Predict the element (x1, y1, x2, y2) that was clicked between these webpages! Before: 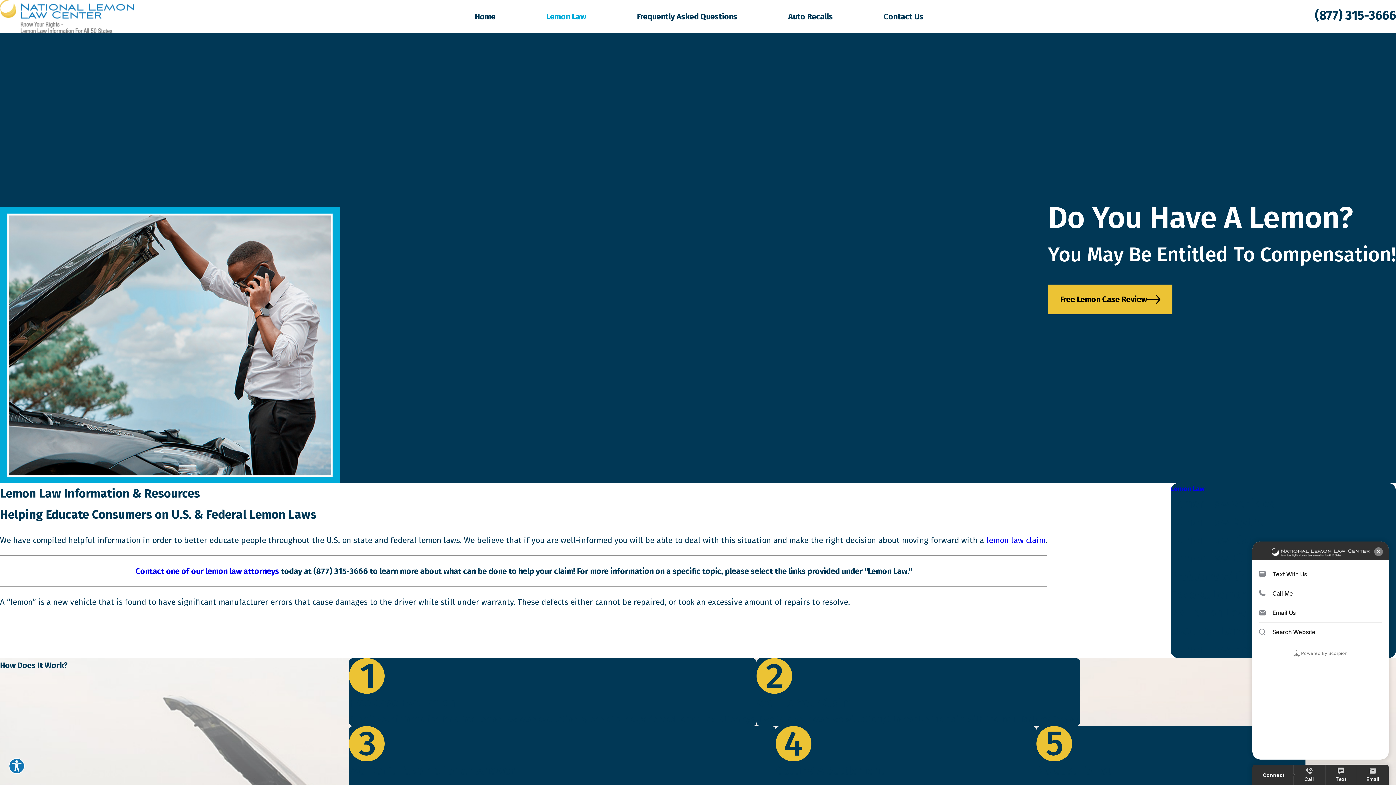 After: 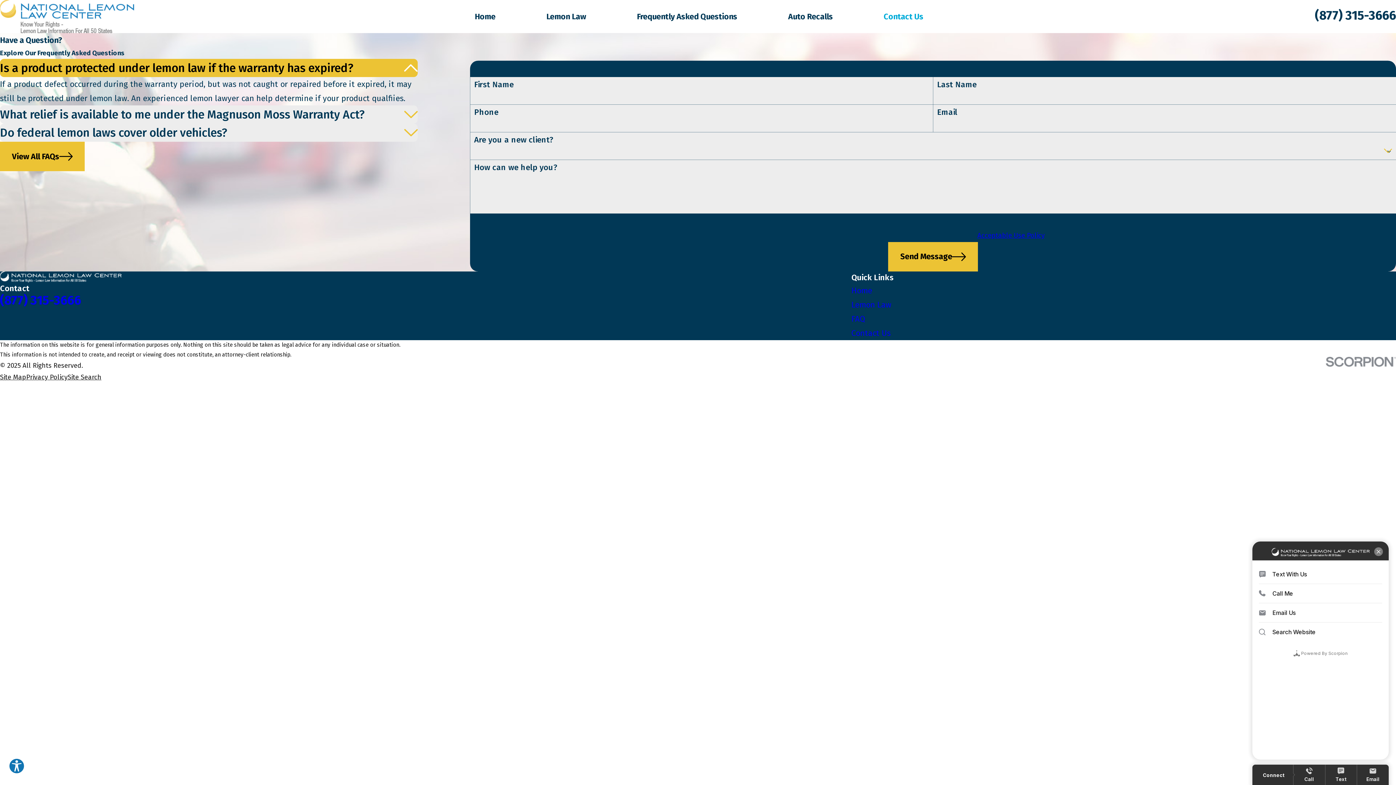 Action: bbox: (135, 566, 279, 576) label: Contact one of our lemon law attorneys